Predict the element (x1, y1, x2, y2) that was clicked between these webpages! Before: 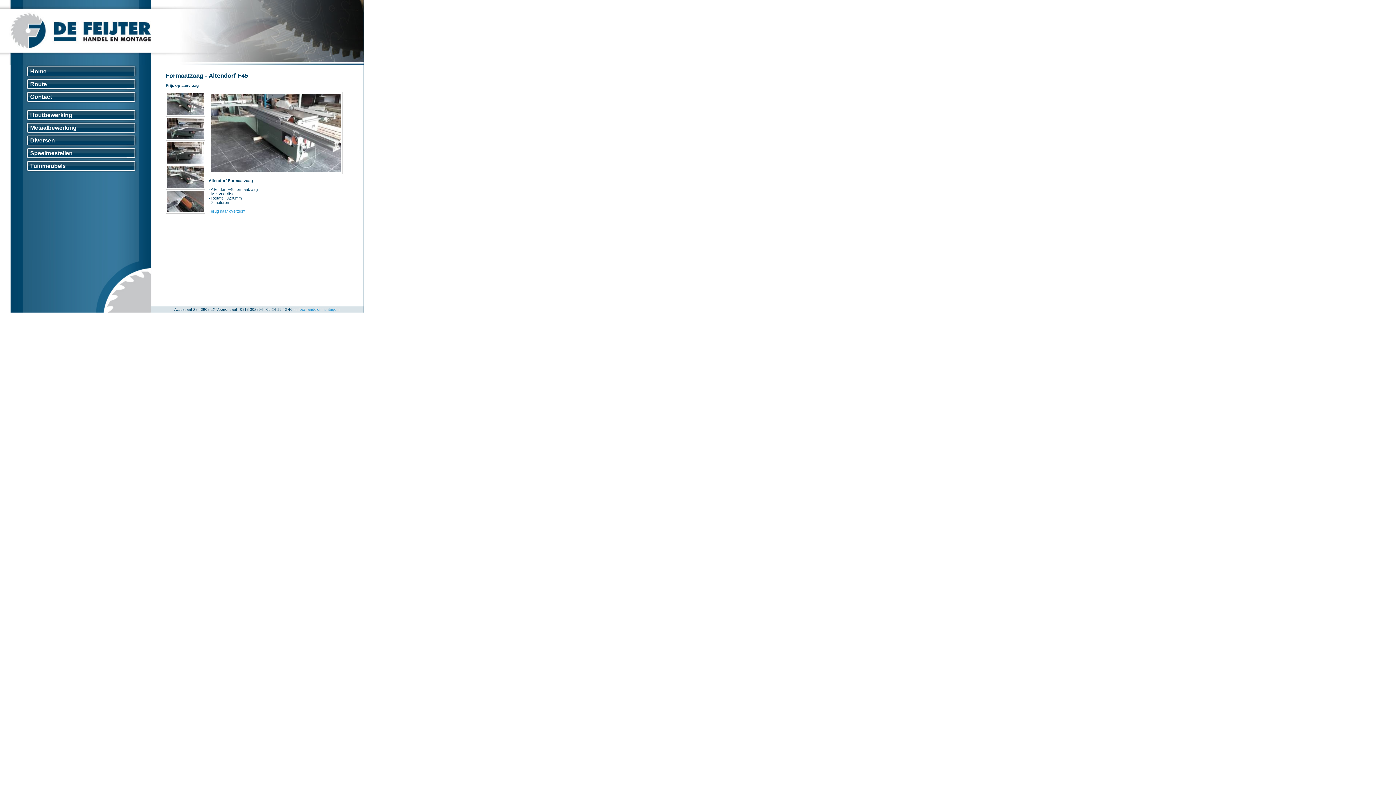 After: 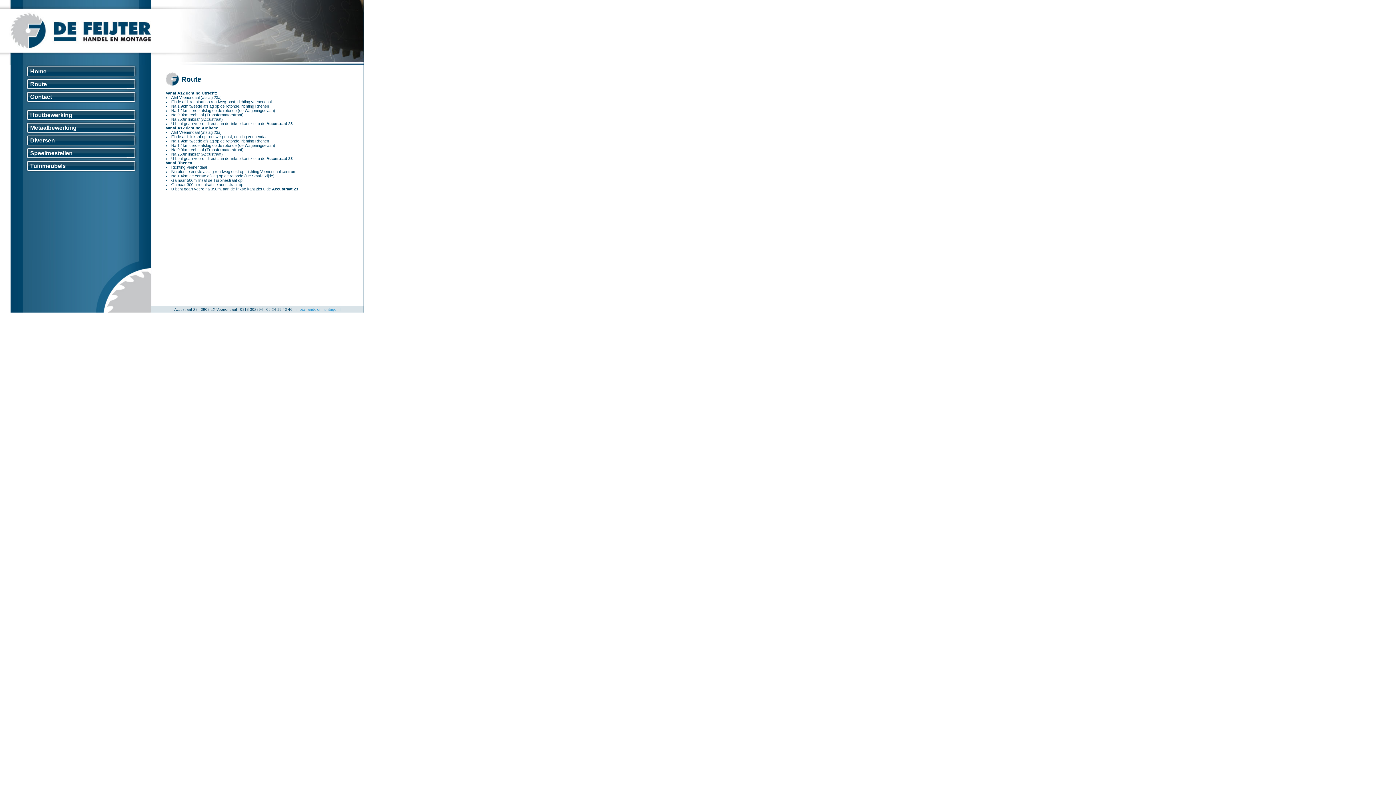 Action: label: Route bbox: (28, 80, 134, 88)